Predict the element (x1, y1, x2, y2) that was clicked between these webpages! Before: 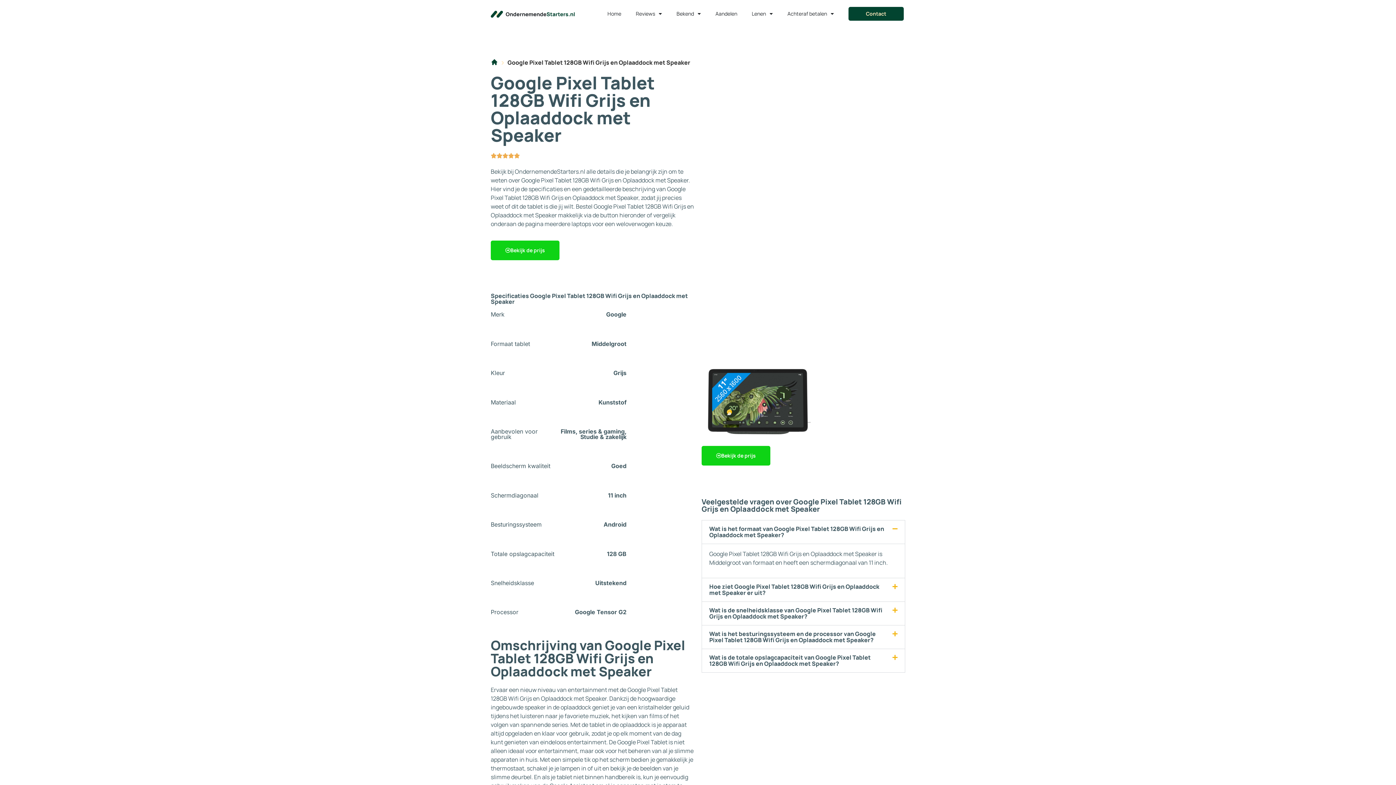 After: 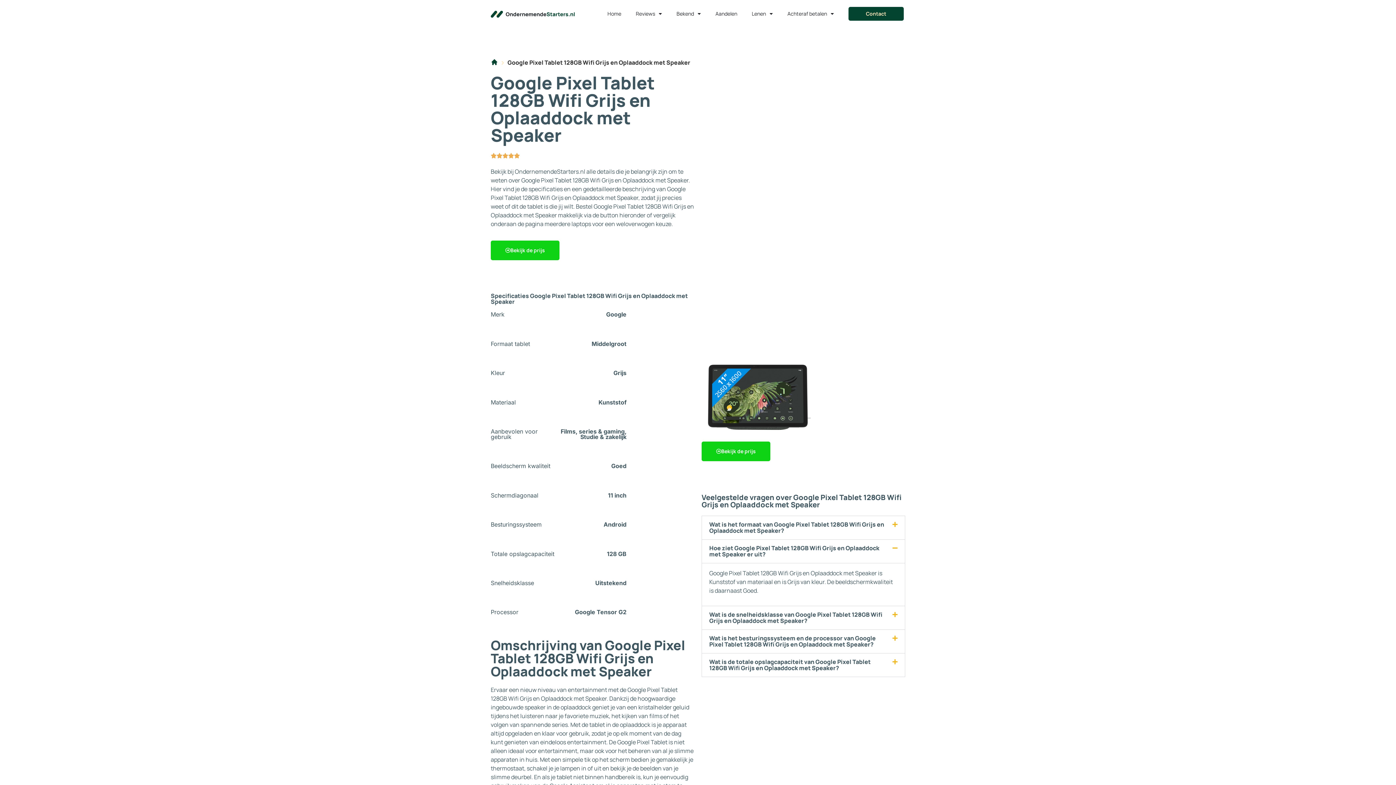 Action: bbox: (709, 582, 879, 597) label: Hoe ziet Google Pixel Tablet 128GB Wifi Grijs en Oplaaddock met Speaker er uit?